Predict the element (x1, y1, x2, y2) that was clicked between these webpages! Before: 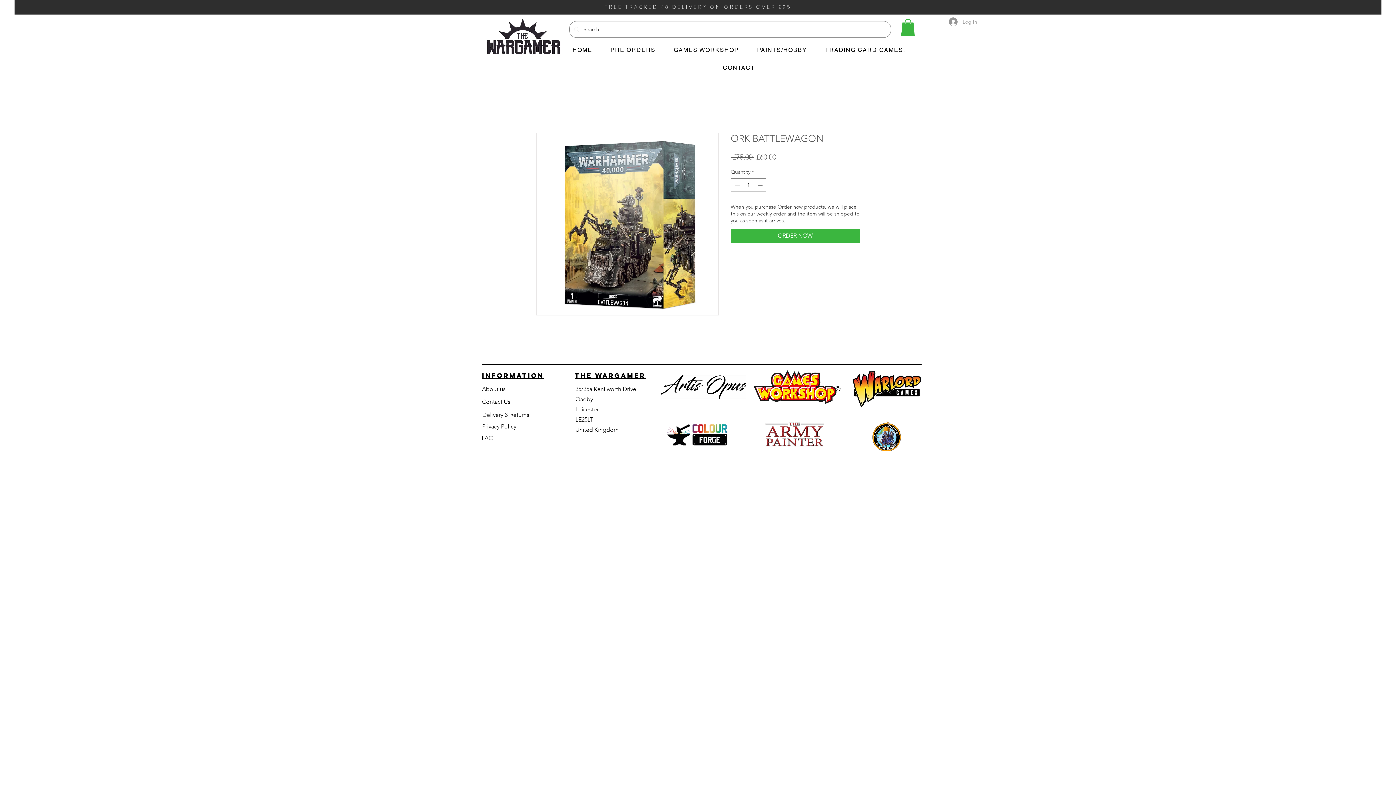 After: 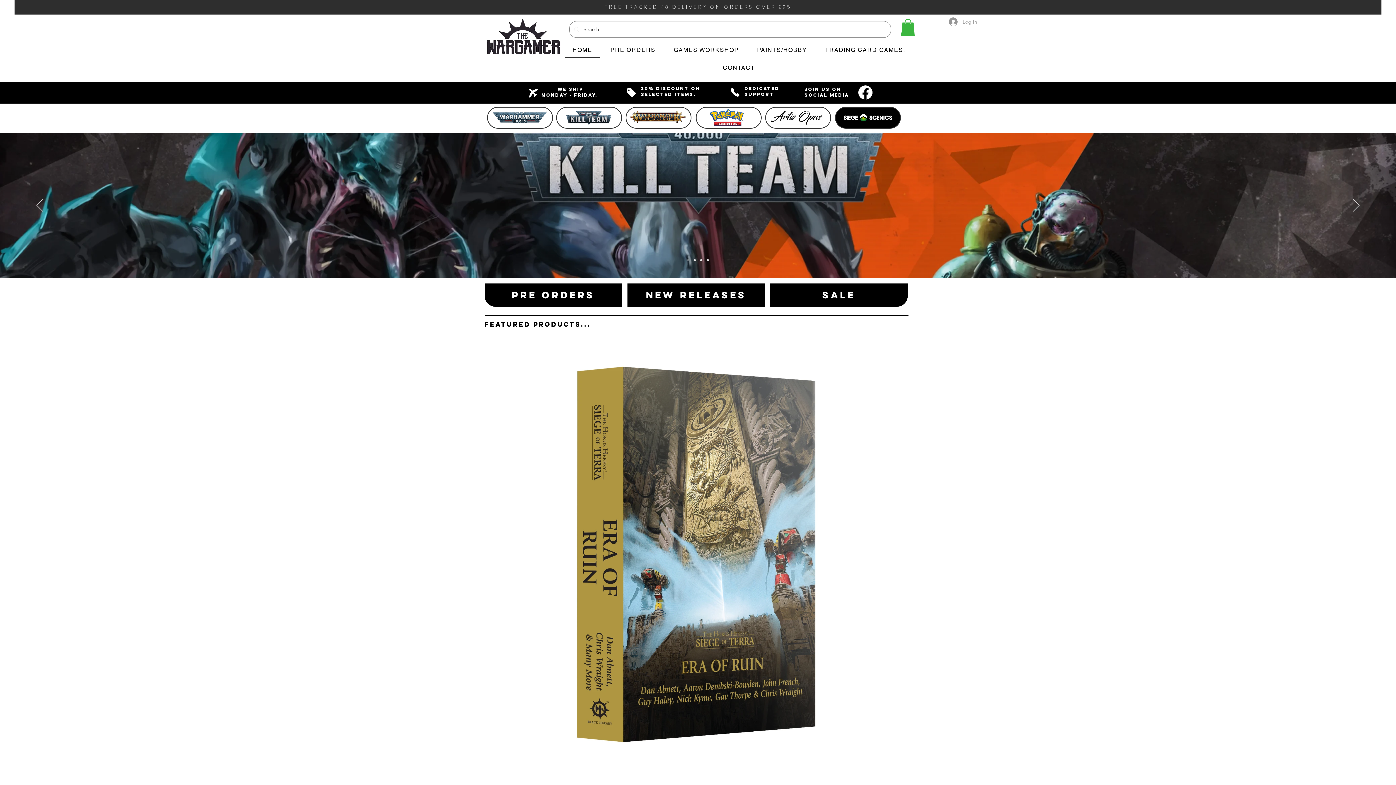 Action: label: HOME bbox: (565, 42, 600, 57)